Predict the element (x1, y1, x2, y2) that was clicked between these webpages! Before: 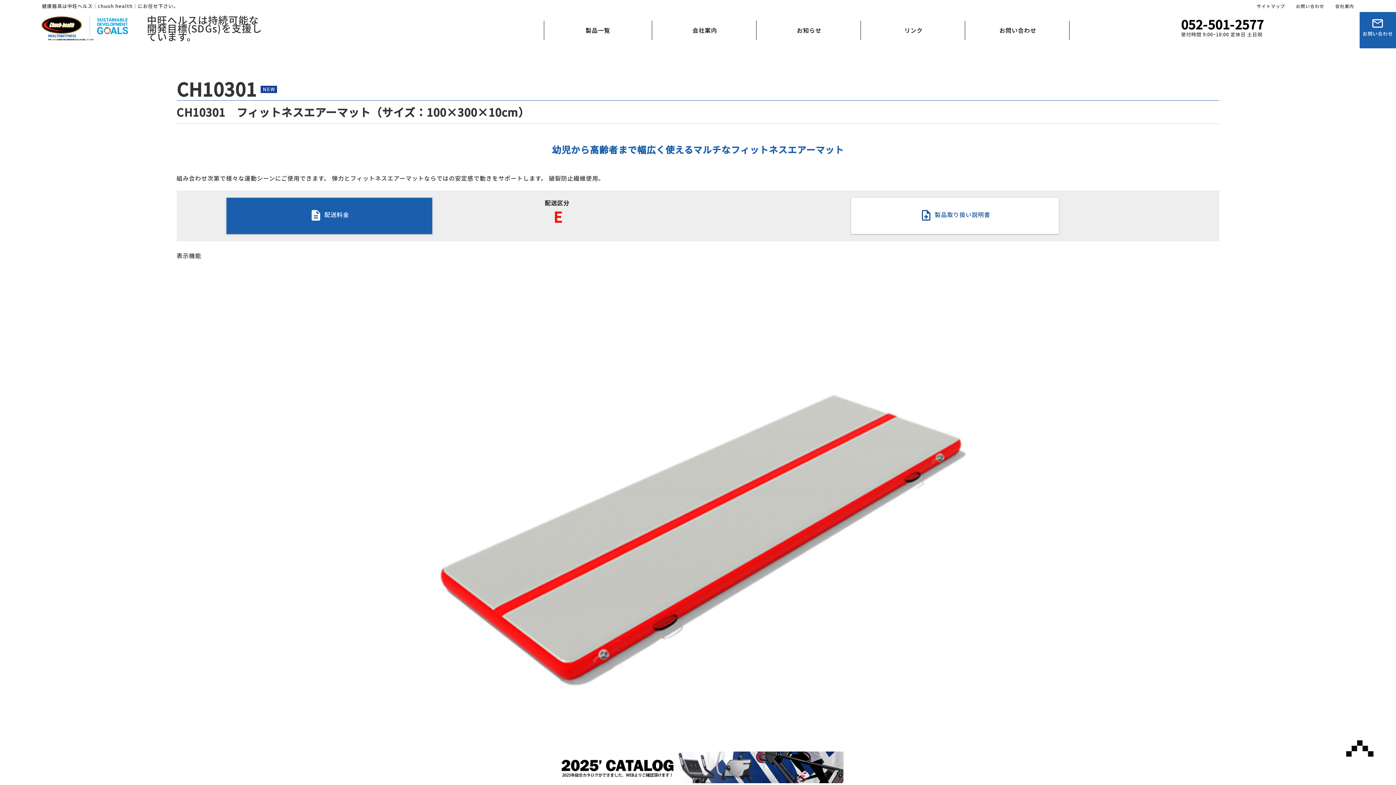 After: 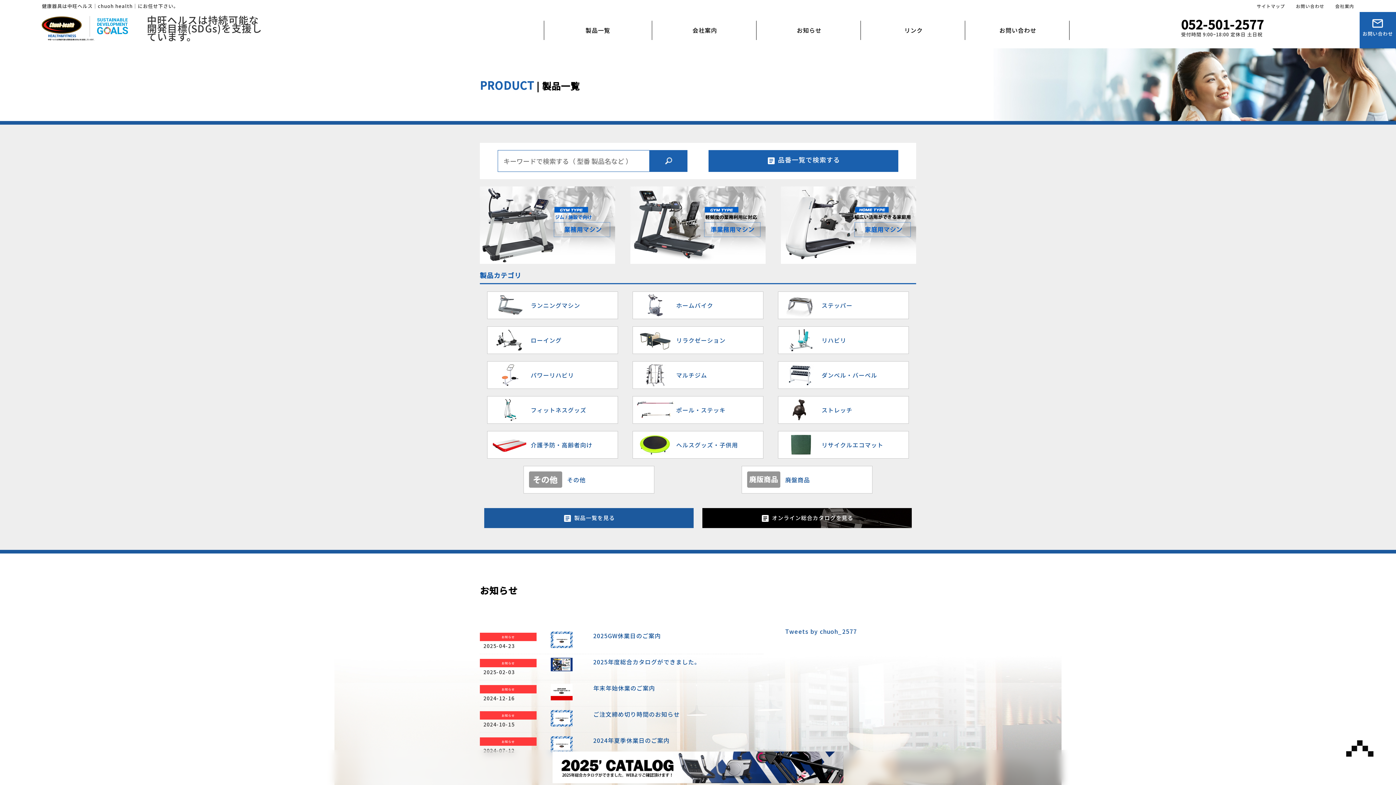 Action: label: 製品一覧 bbox: (544, 20, 651, 39)